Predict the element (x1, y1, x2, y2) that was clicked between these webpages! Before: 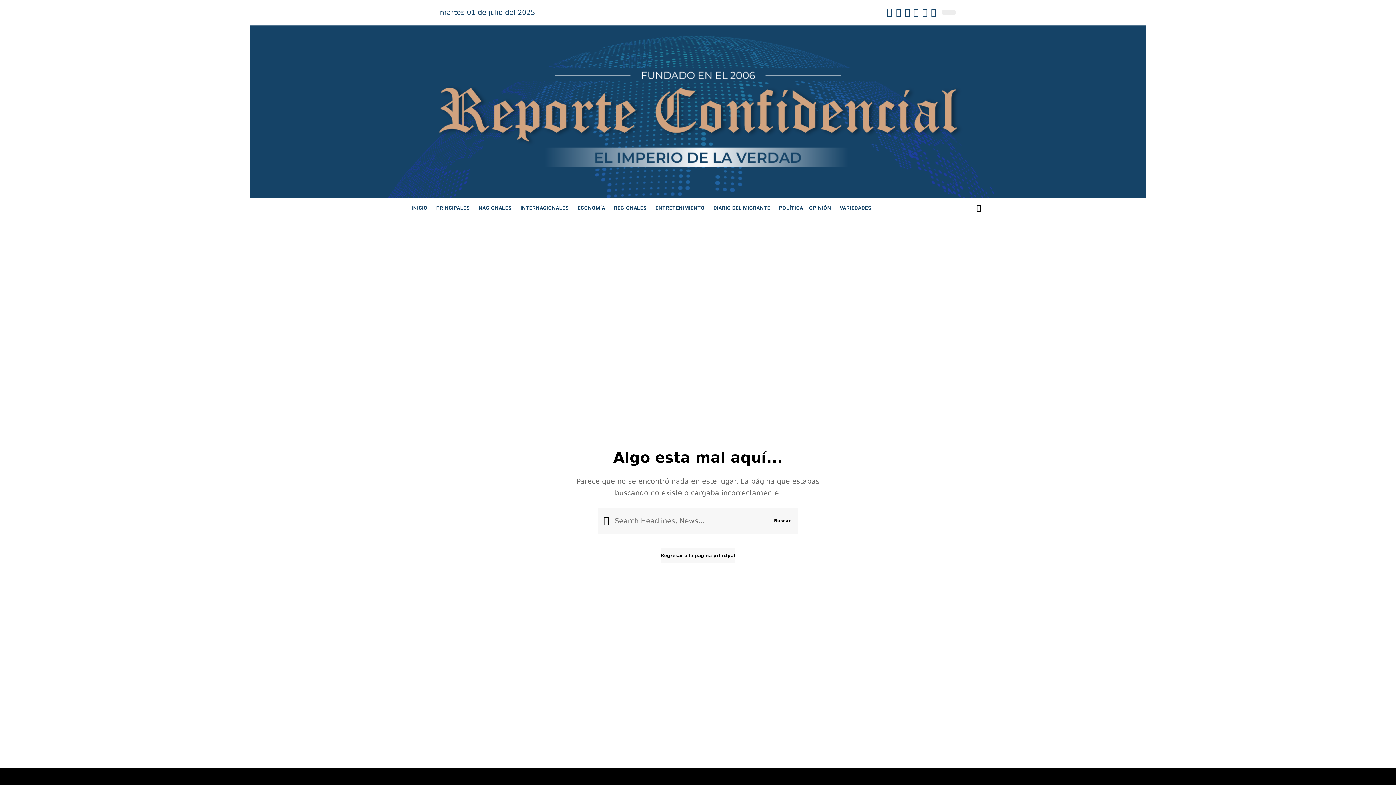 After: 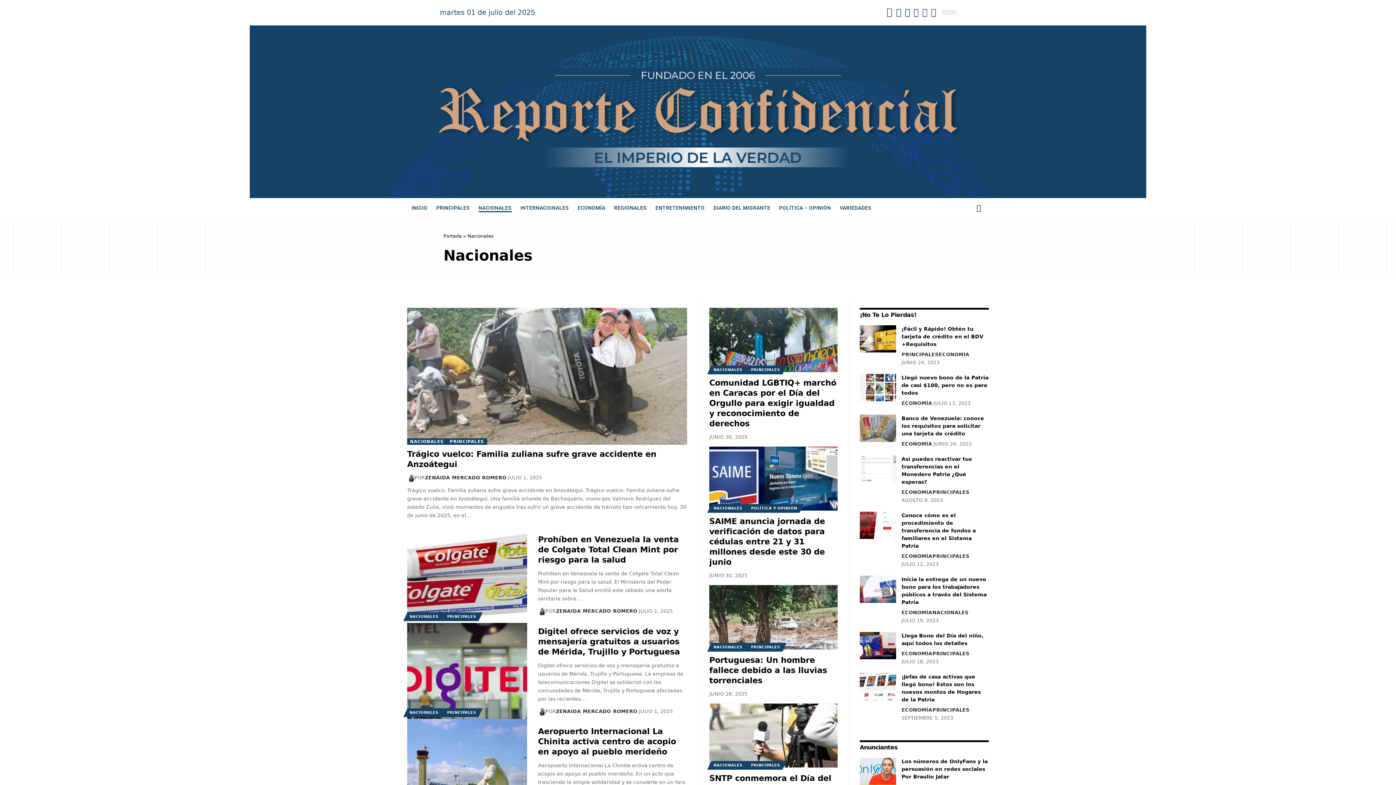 Action: bbox: (474, 199, 516, 216) label: NACIONALES